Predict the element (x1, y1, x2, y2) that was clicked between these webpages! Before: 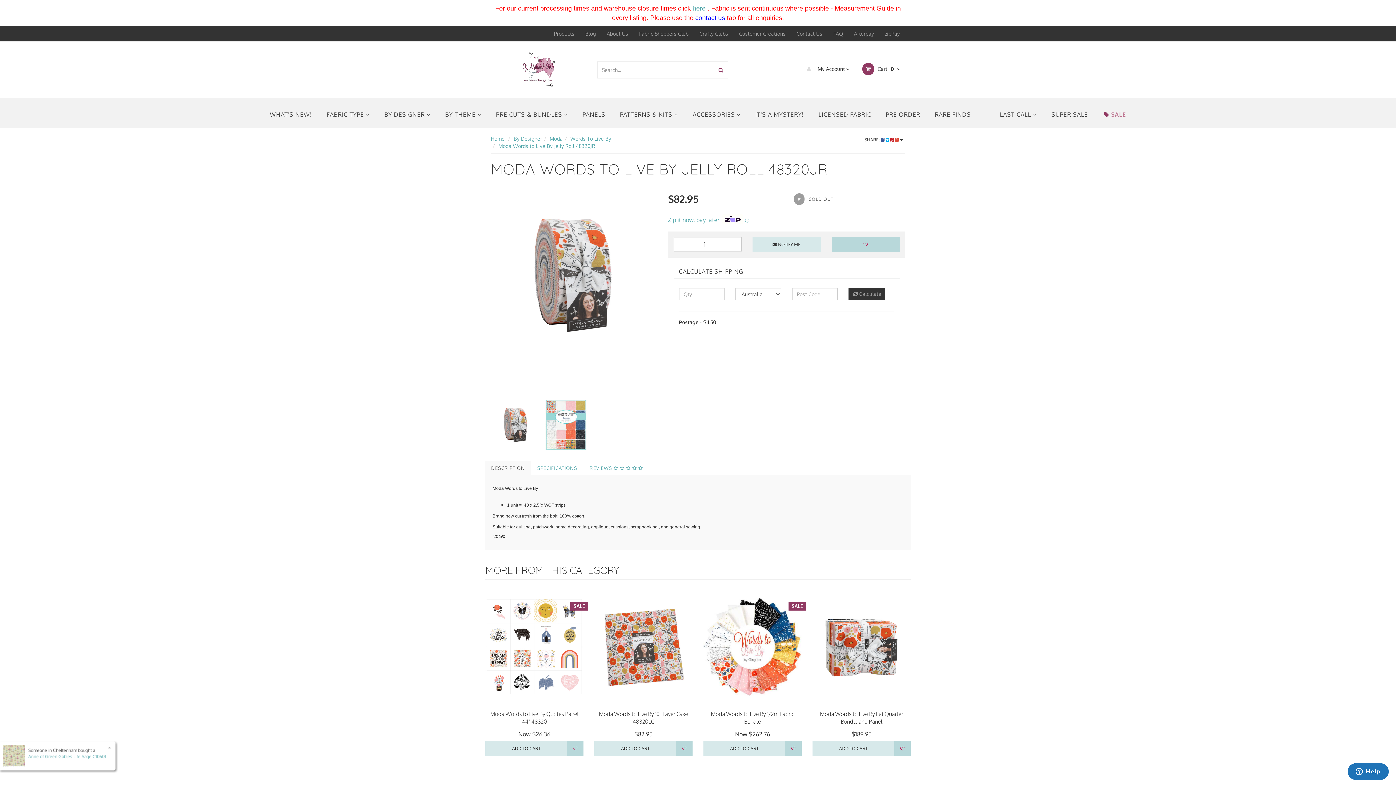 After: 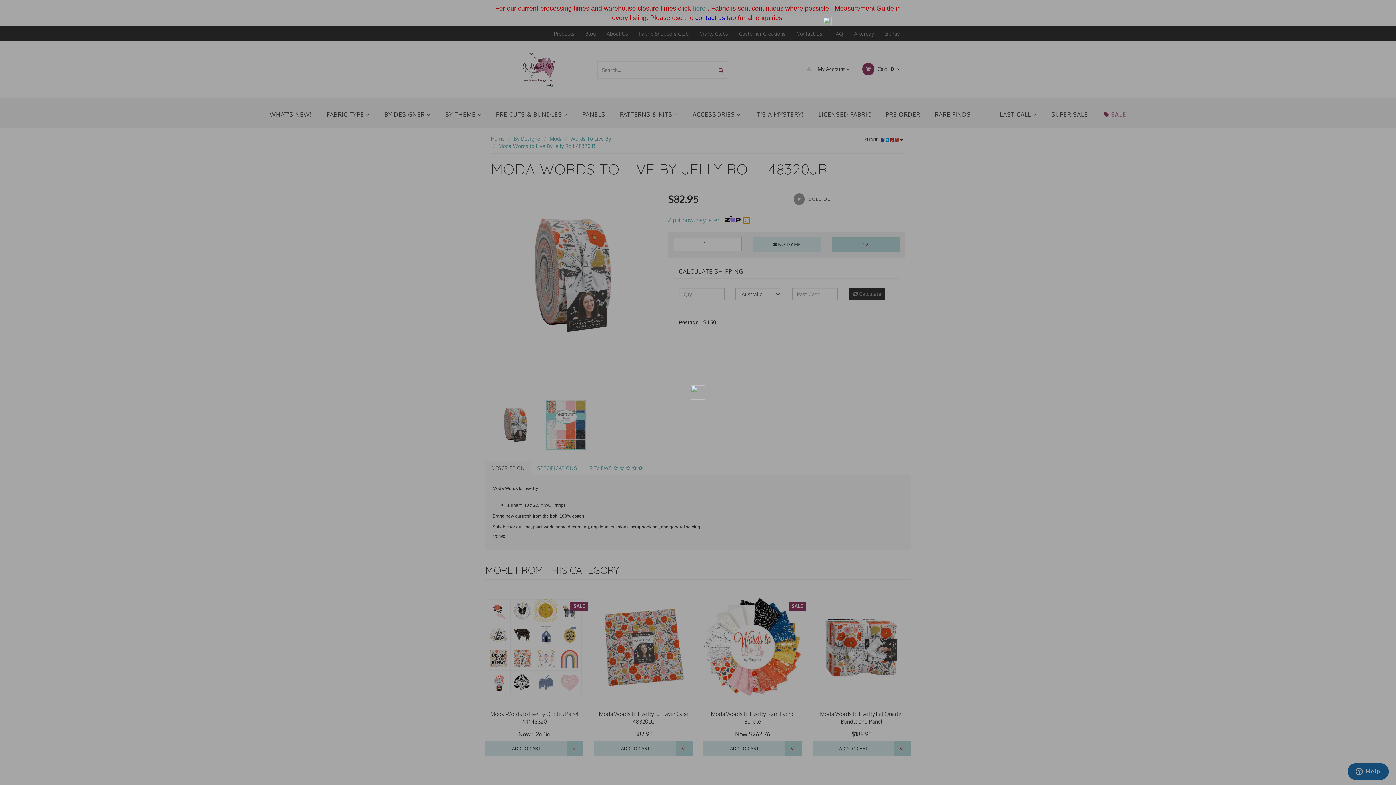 Action: label: ⓘ bbox: (743, 217, 749, 223)